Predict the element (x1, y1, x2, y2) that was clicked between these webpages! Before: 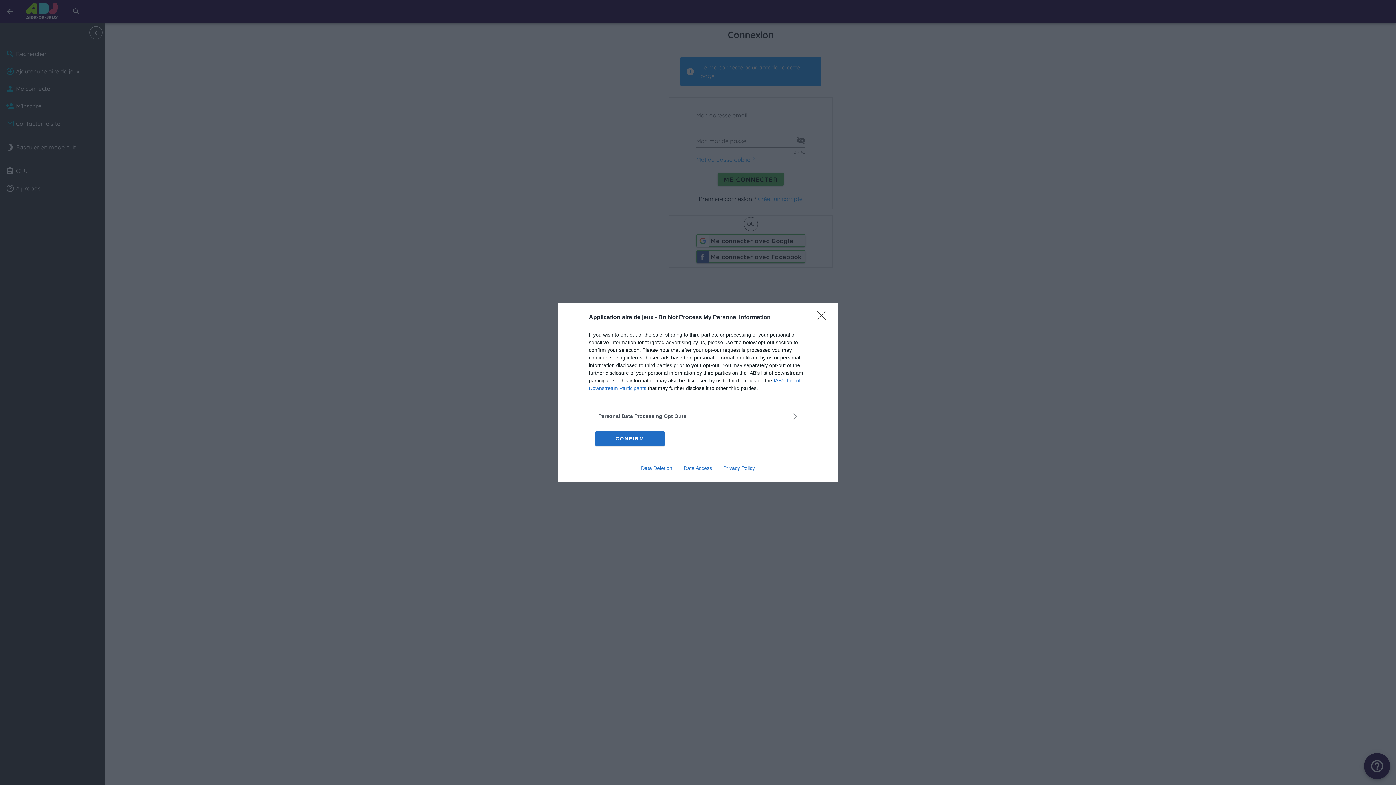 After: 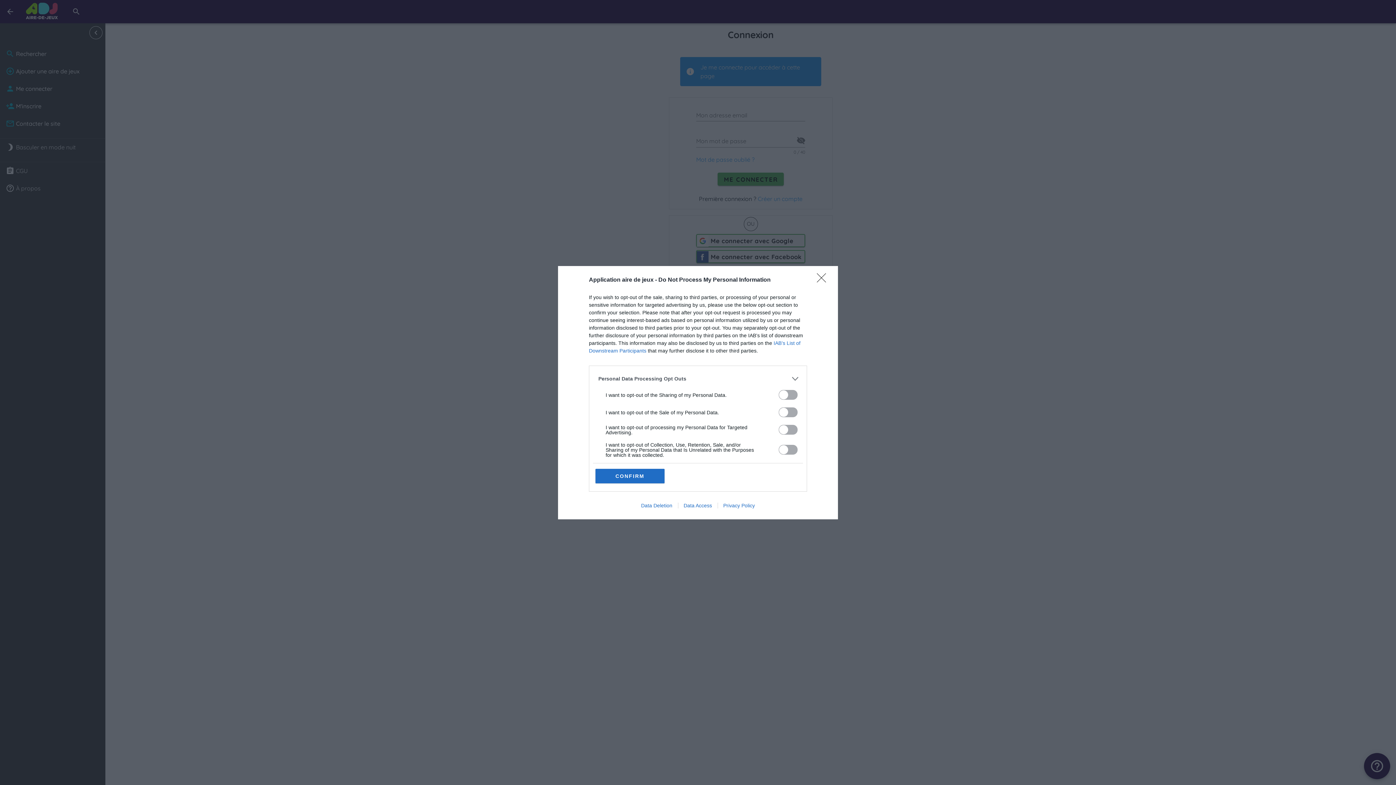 Action: label: Opt-Outs bbox: (598, 412, 797, 420)